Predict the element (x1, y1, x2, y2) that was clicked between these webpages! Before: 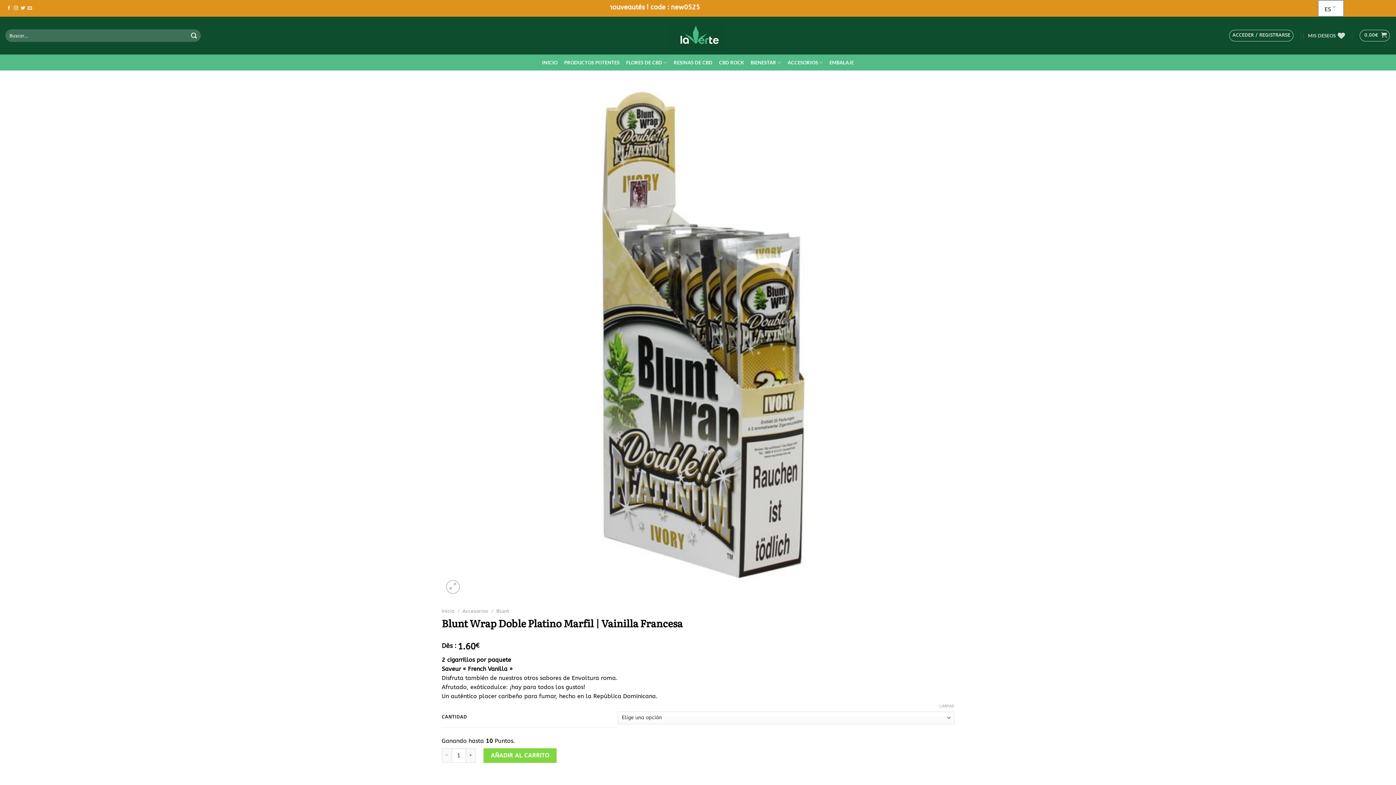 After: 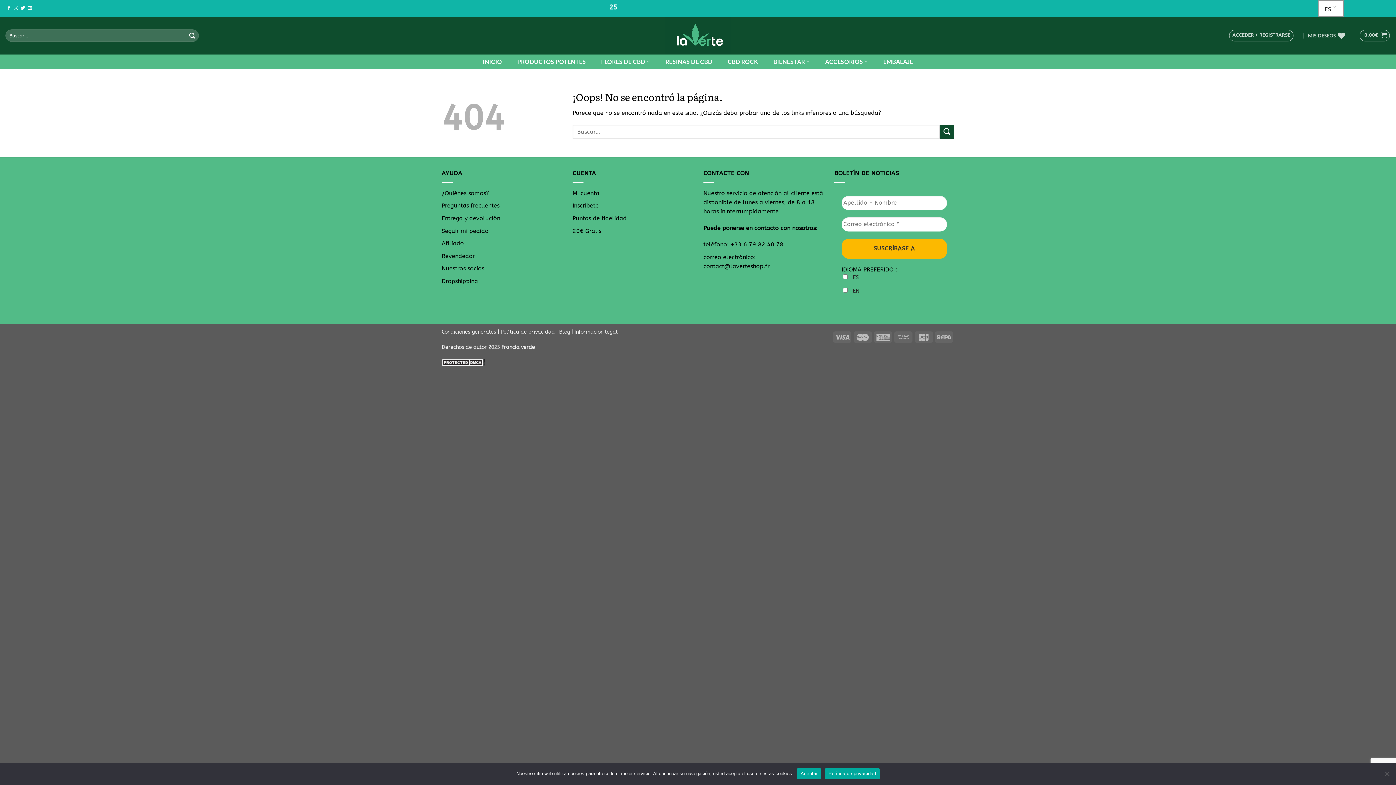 Action: bbox: (470, 683, 490, 690) label: exótico